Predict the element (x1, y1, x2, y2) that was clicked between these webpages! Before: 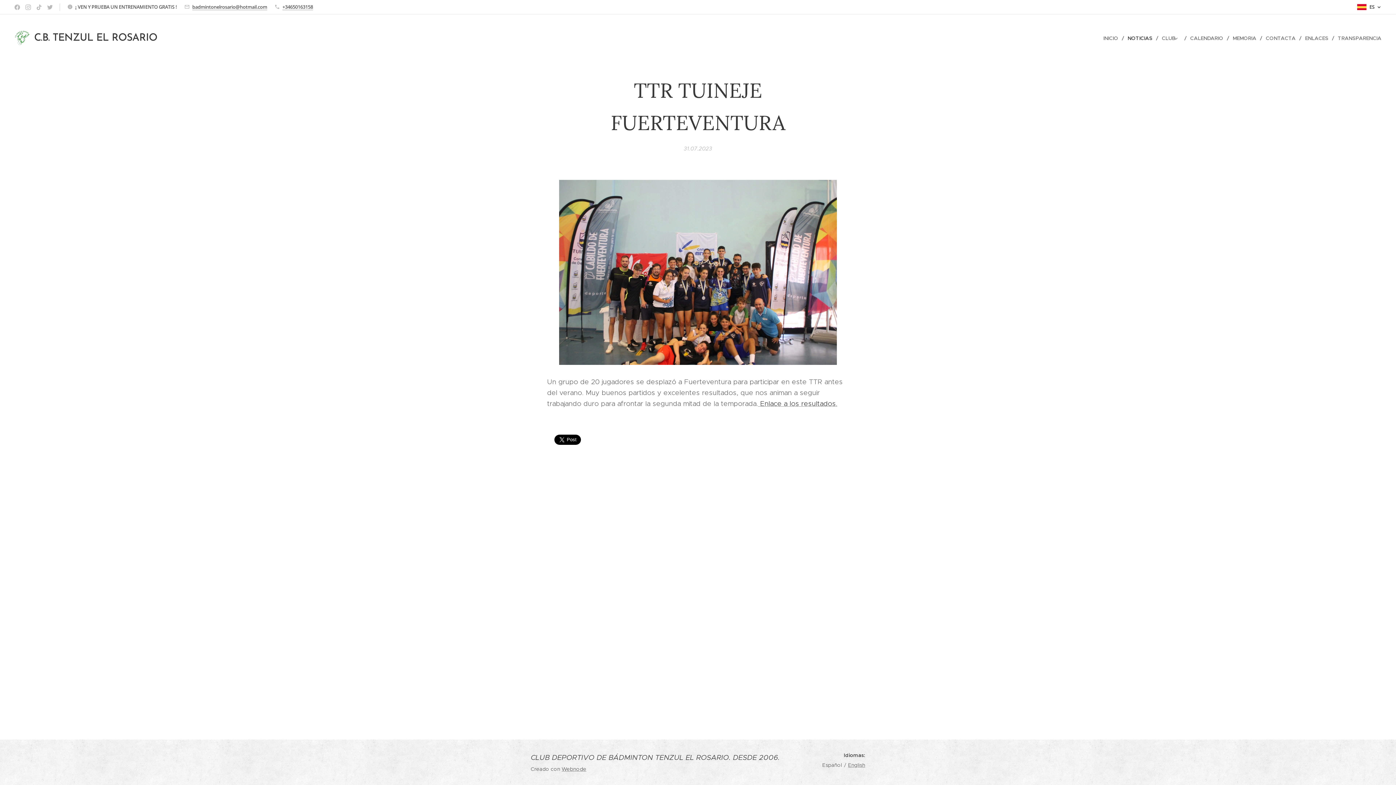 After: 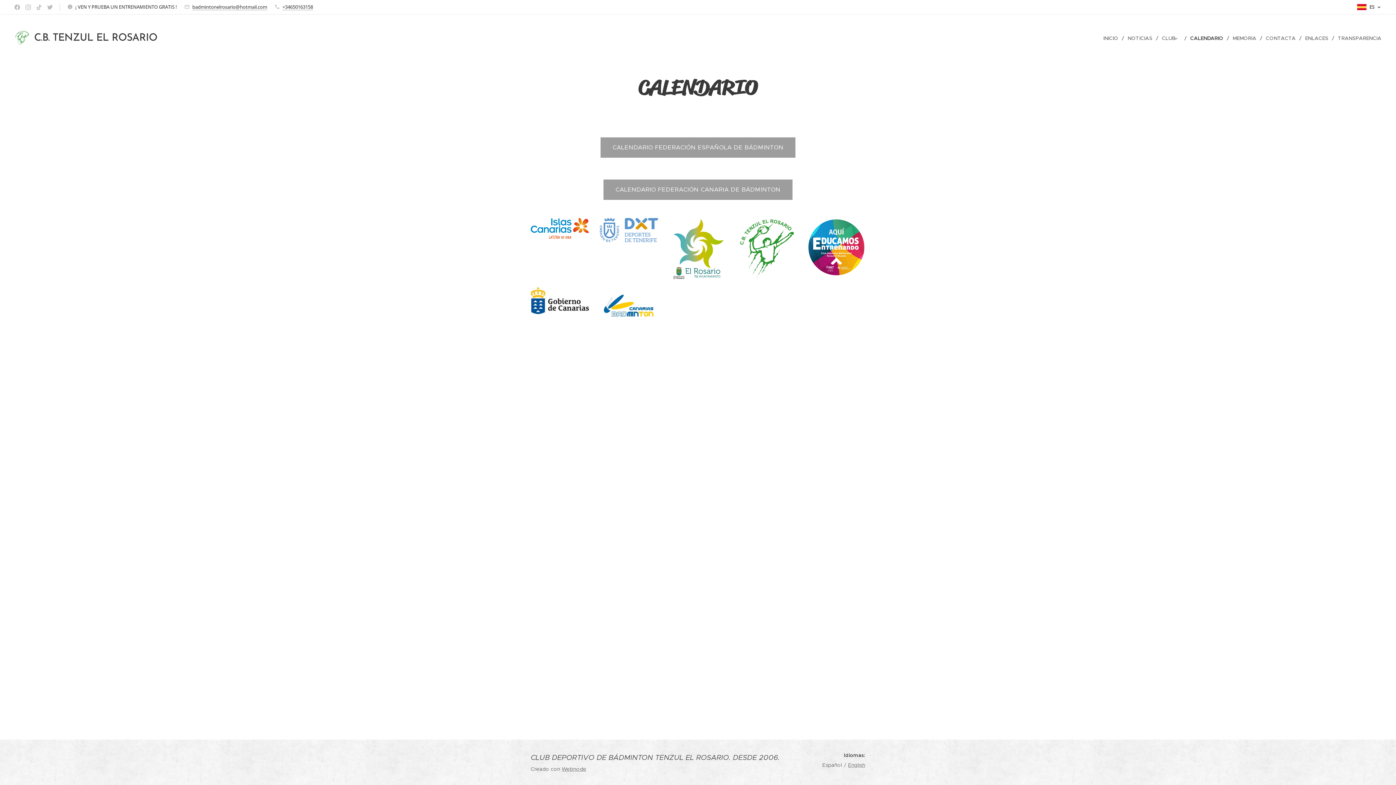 Action: bbox: (1186, 29, 1229, 47) label: CALENDARIO